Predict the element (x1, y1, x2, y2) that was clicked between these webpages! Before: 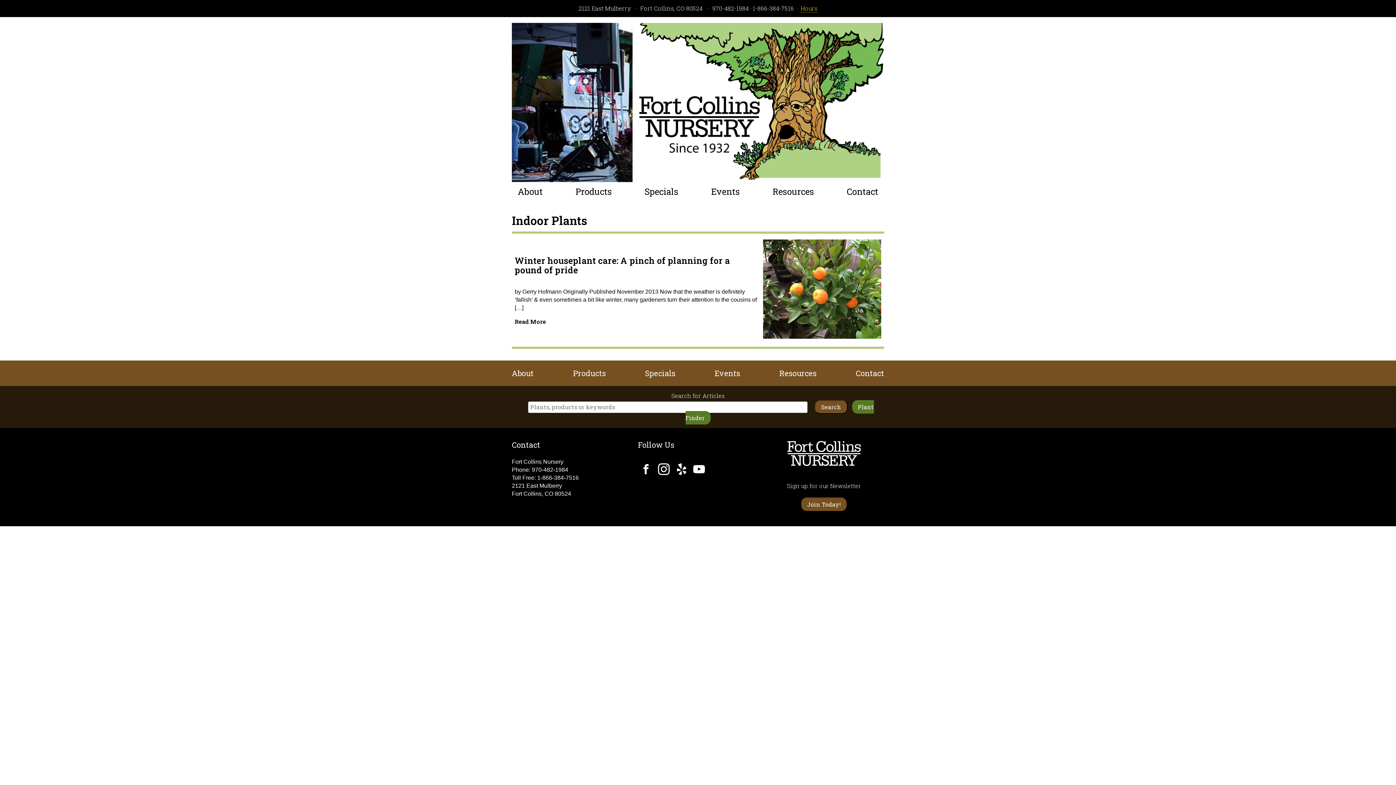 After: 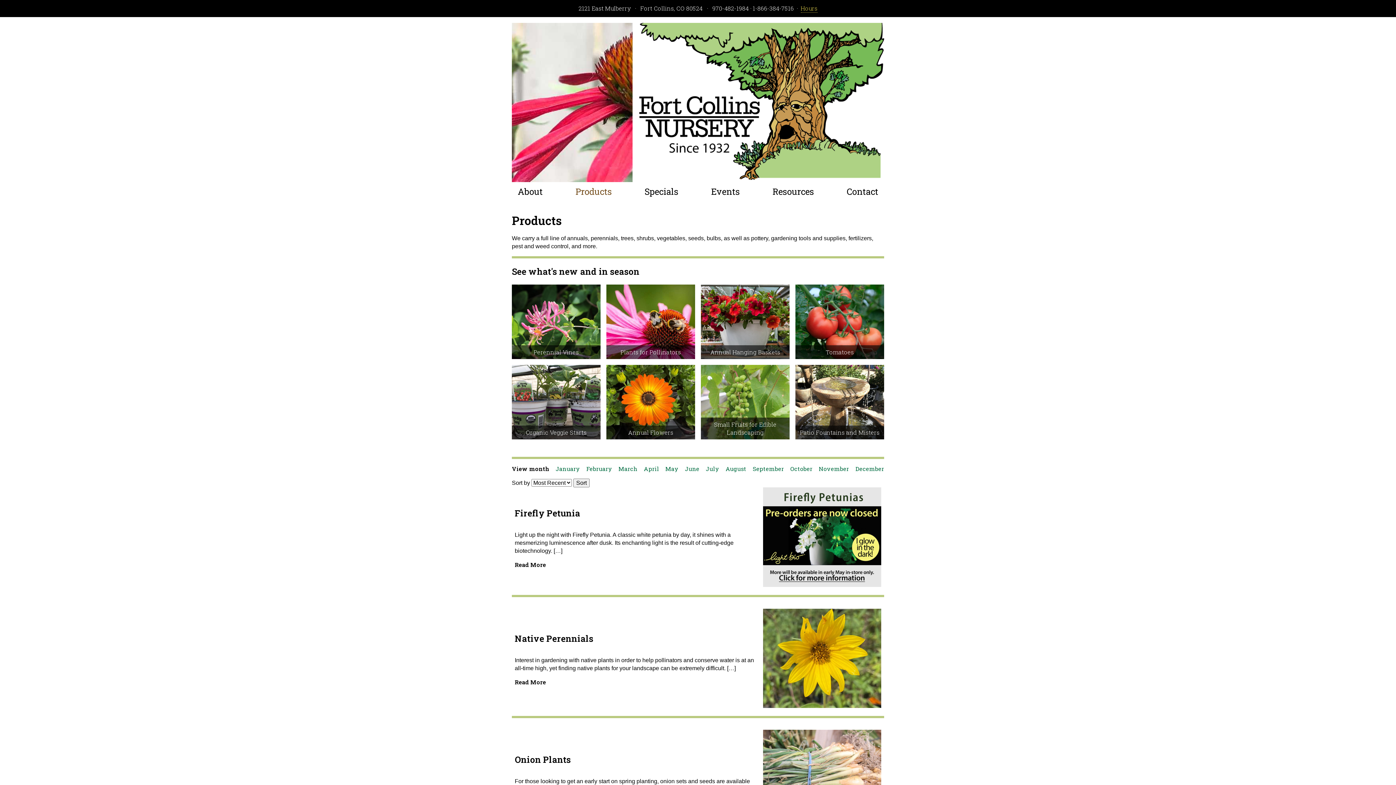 Action: bbox: (573, 360, 605, 386) label: Products